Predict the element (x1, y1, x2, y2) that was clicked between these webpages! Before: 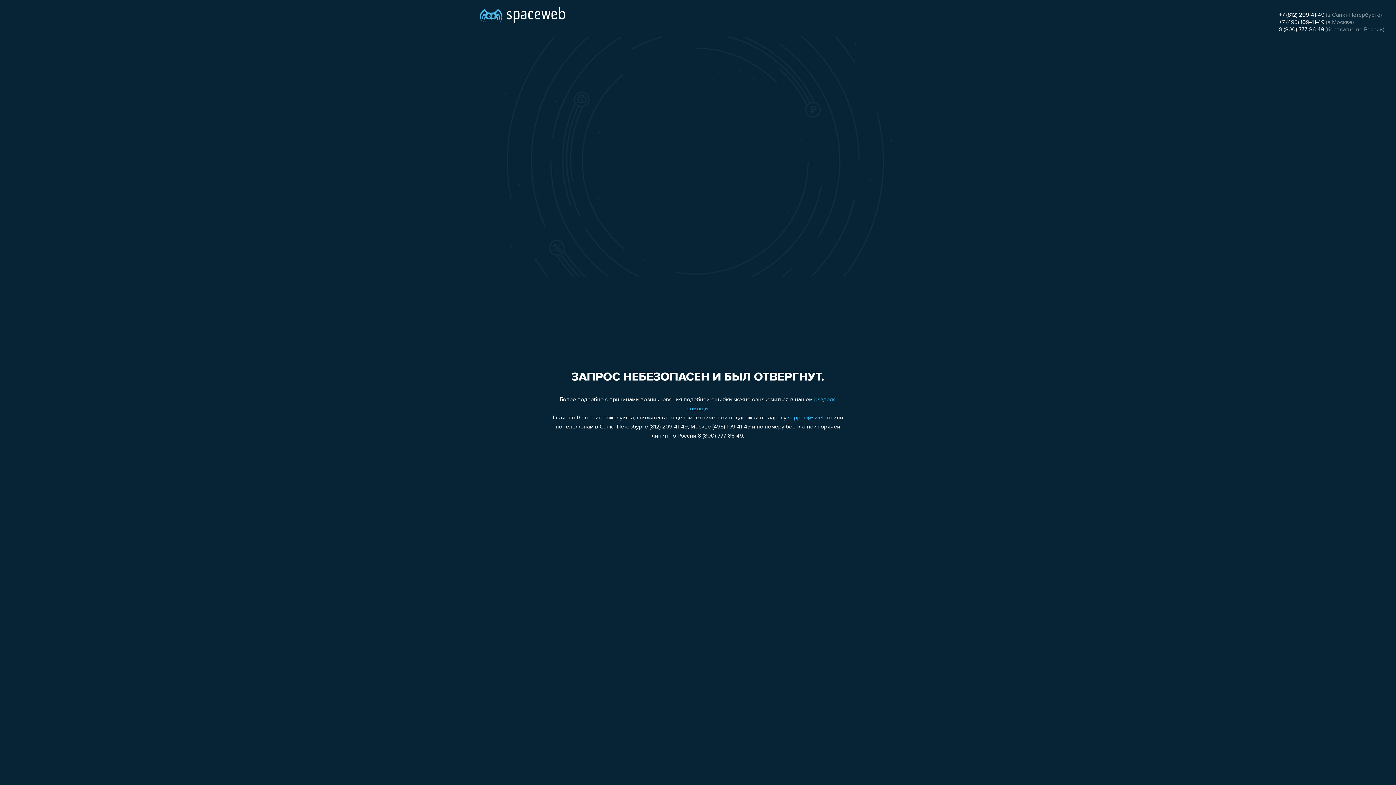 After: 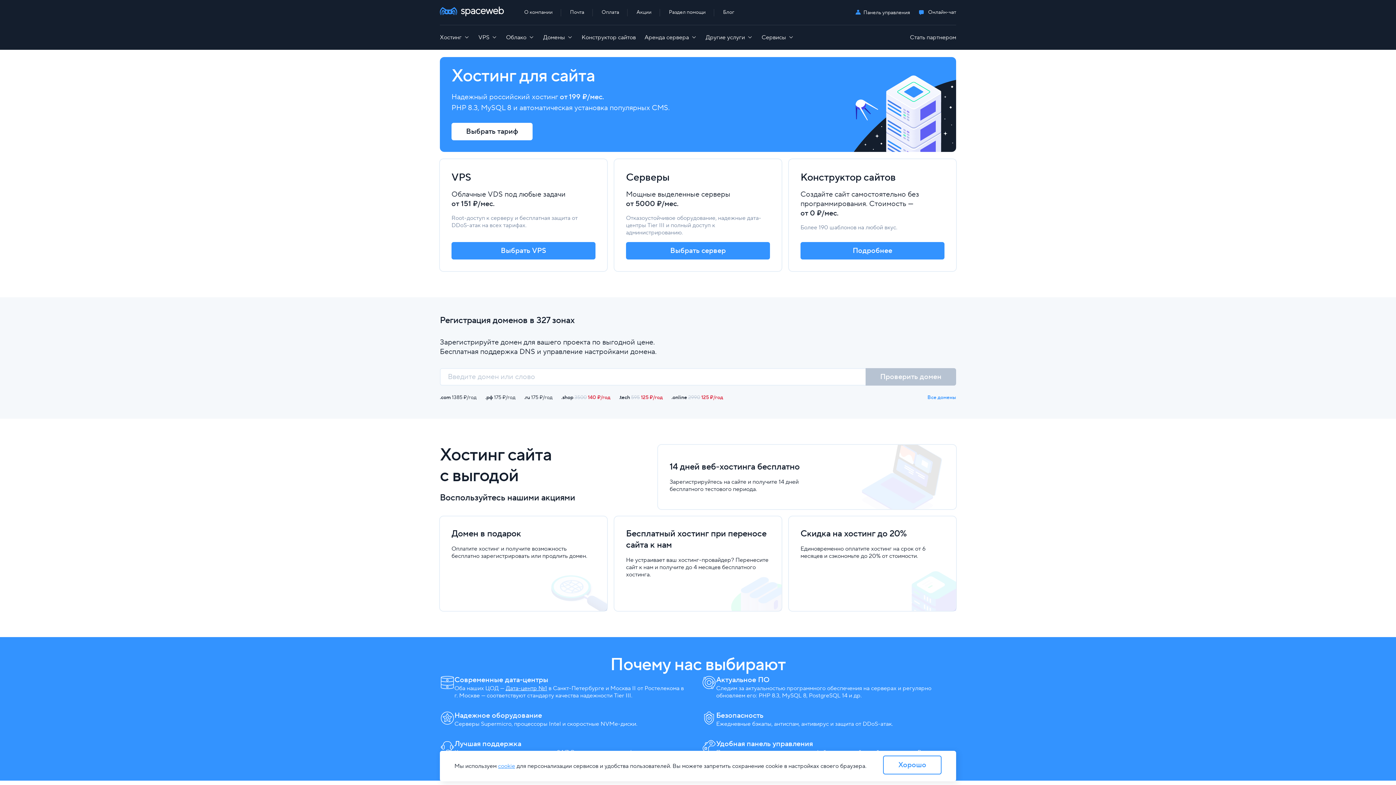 Action: bbox: (480, 0, 565, 25)